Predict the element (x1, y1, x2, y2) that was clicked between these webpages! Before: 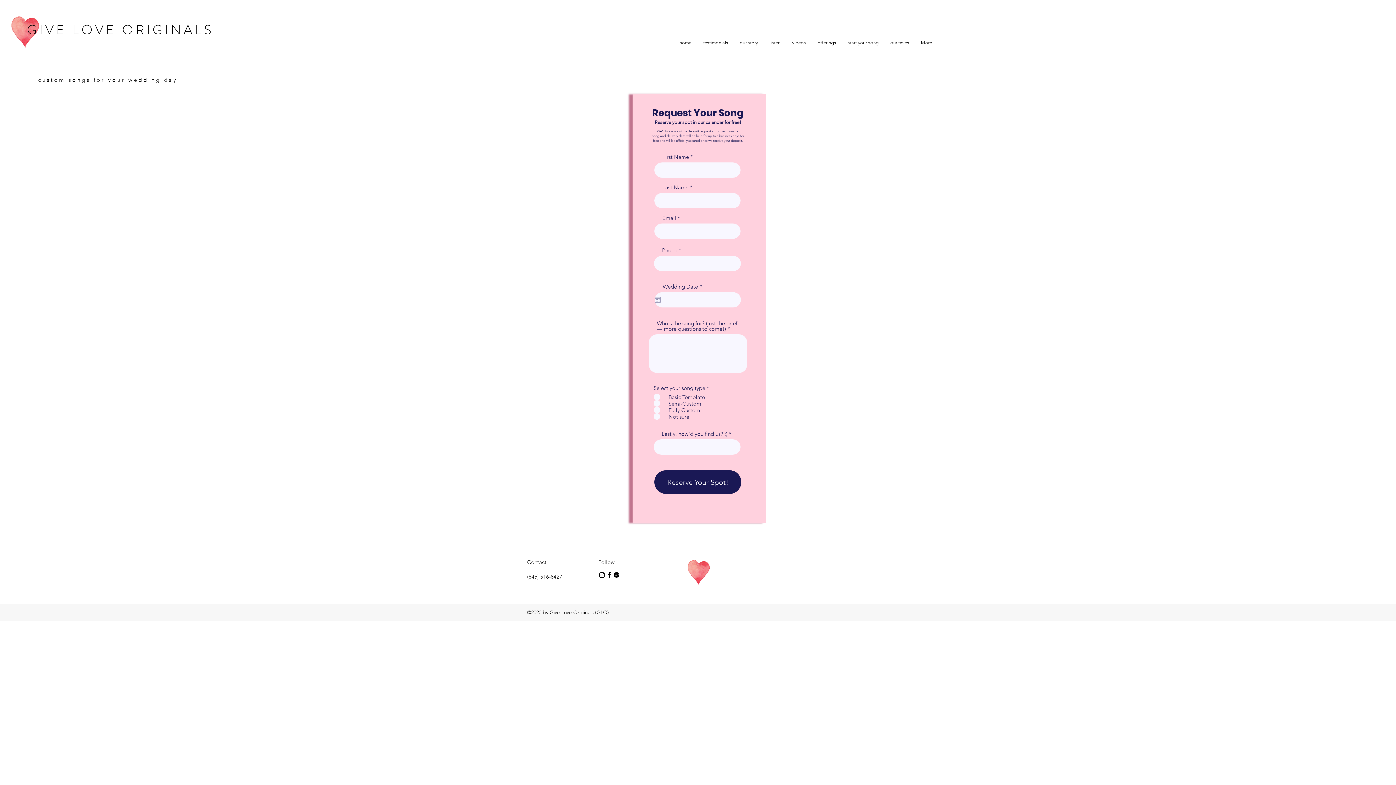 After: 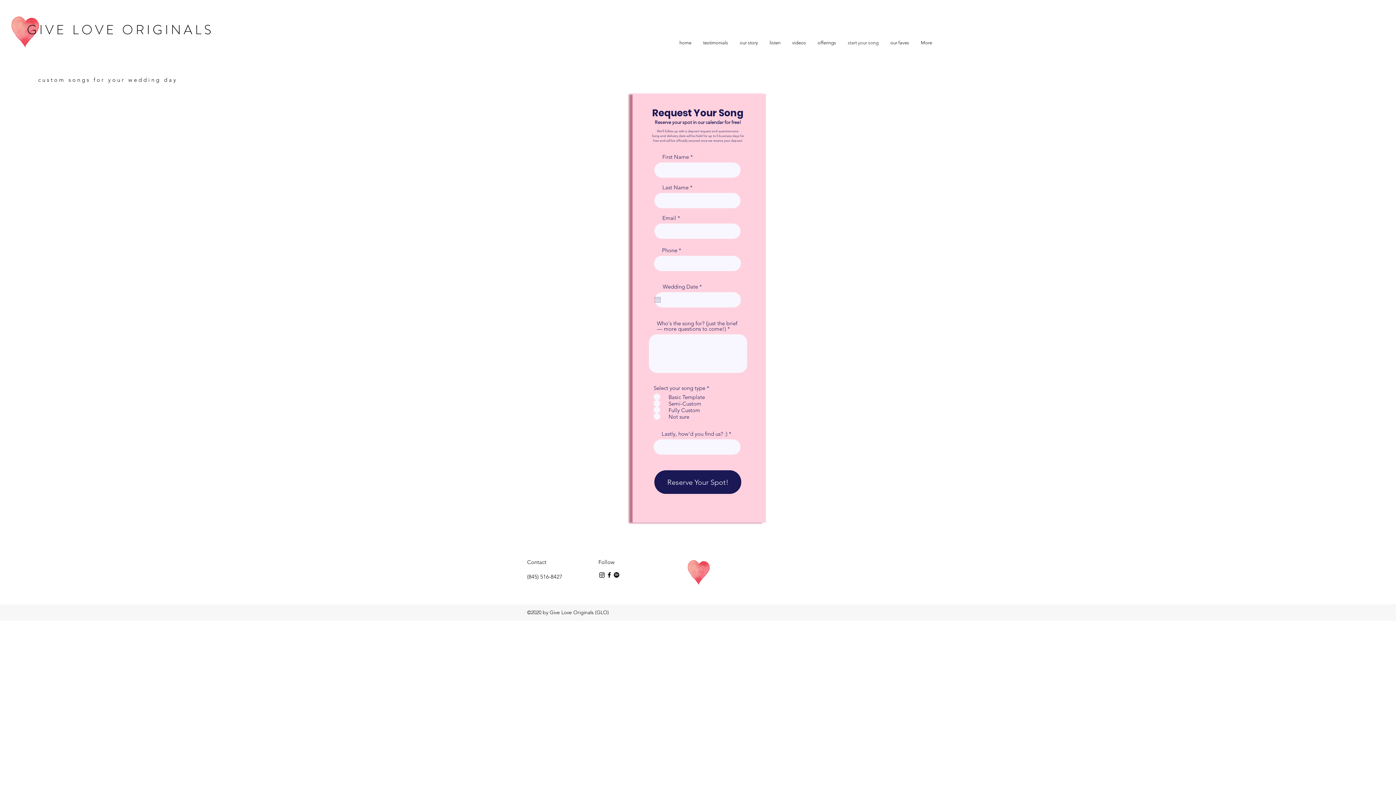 Action: label: Instagram bbox: (598, 571, 605, 578)